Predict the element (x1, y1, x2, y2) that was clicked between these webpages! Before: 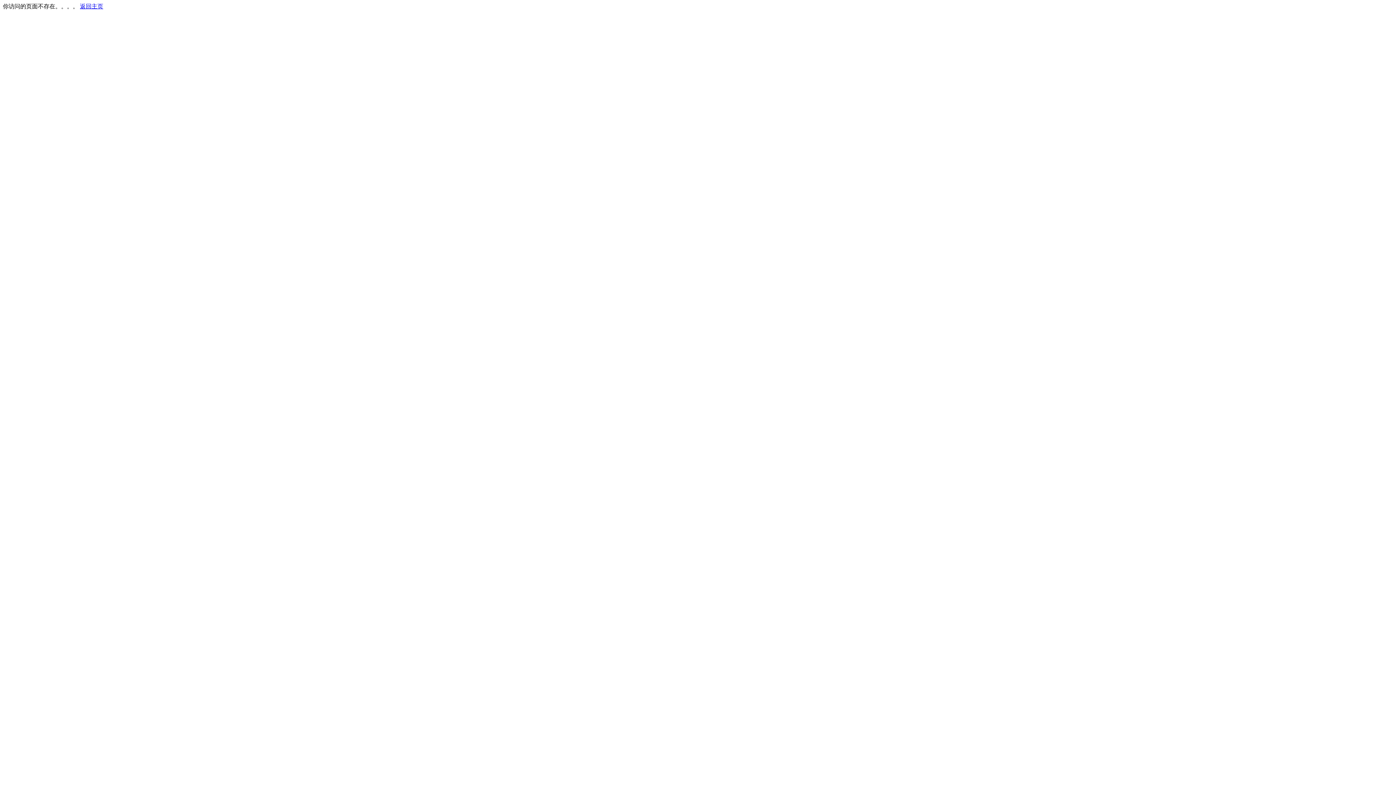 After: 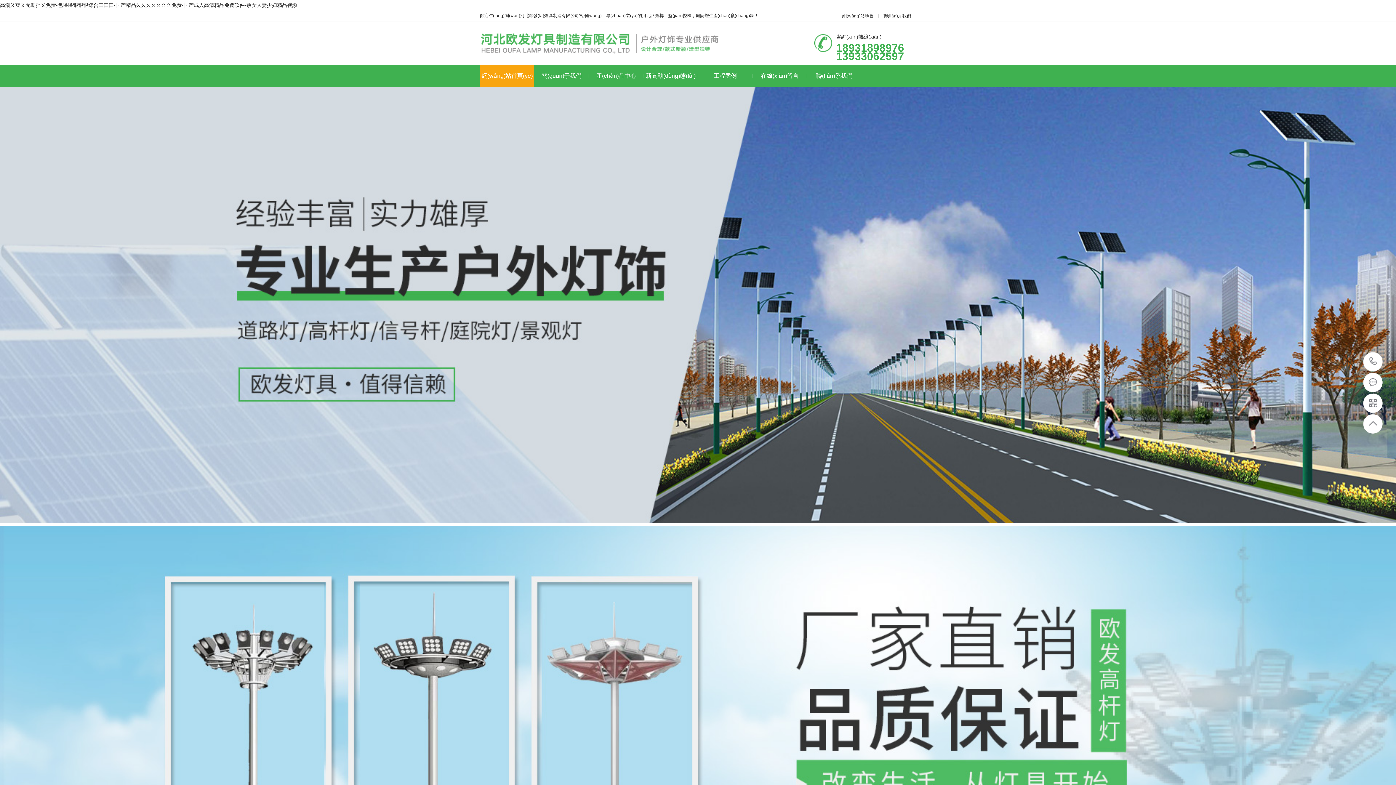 Action: bbox: (80, 3, 103, 9) label: 返回主页